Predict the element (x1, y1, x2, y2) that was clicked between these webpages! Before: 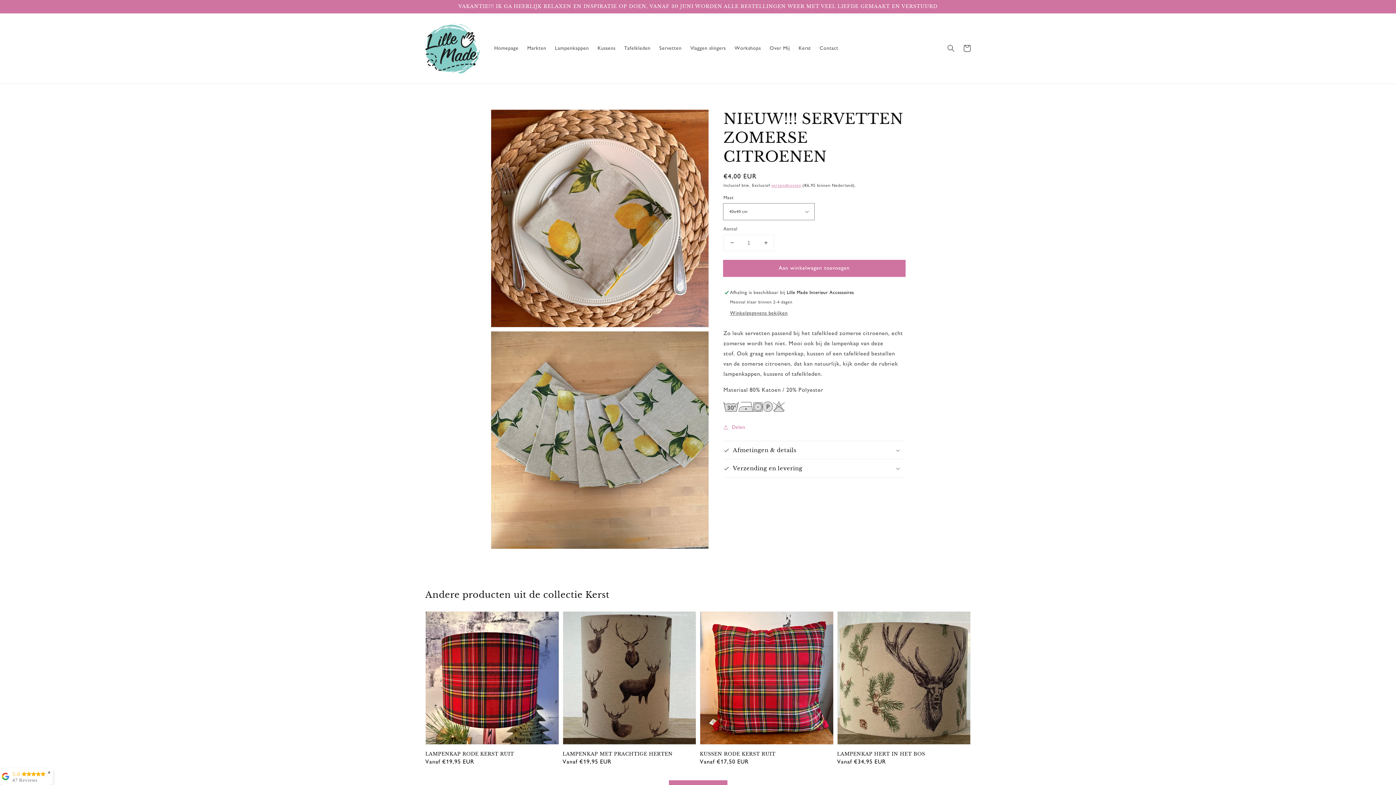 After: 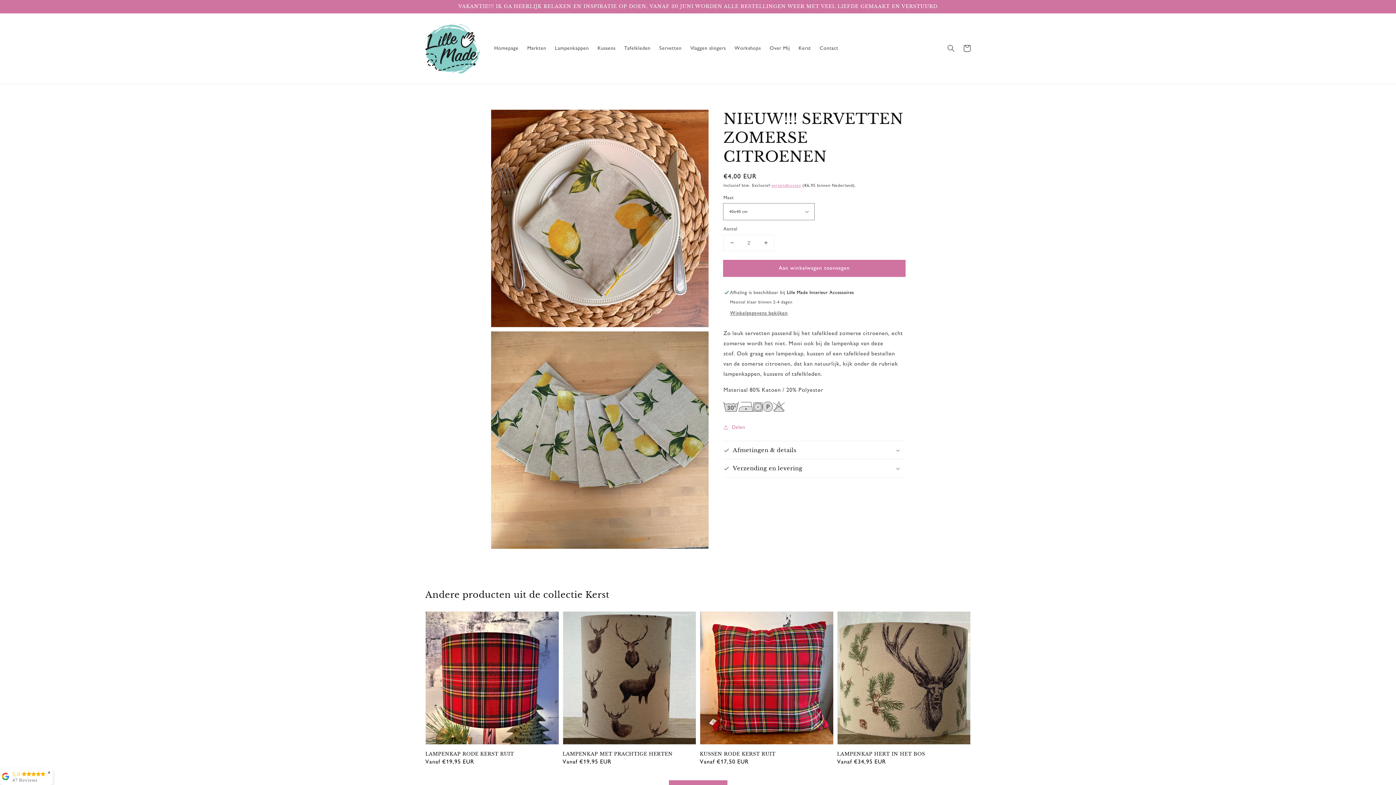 Action: bbox: (757, 235, 774, 250) label: Aantal verhogen voor NIEUW!!! SERVETTEN ZOMERSE CITROENEN